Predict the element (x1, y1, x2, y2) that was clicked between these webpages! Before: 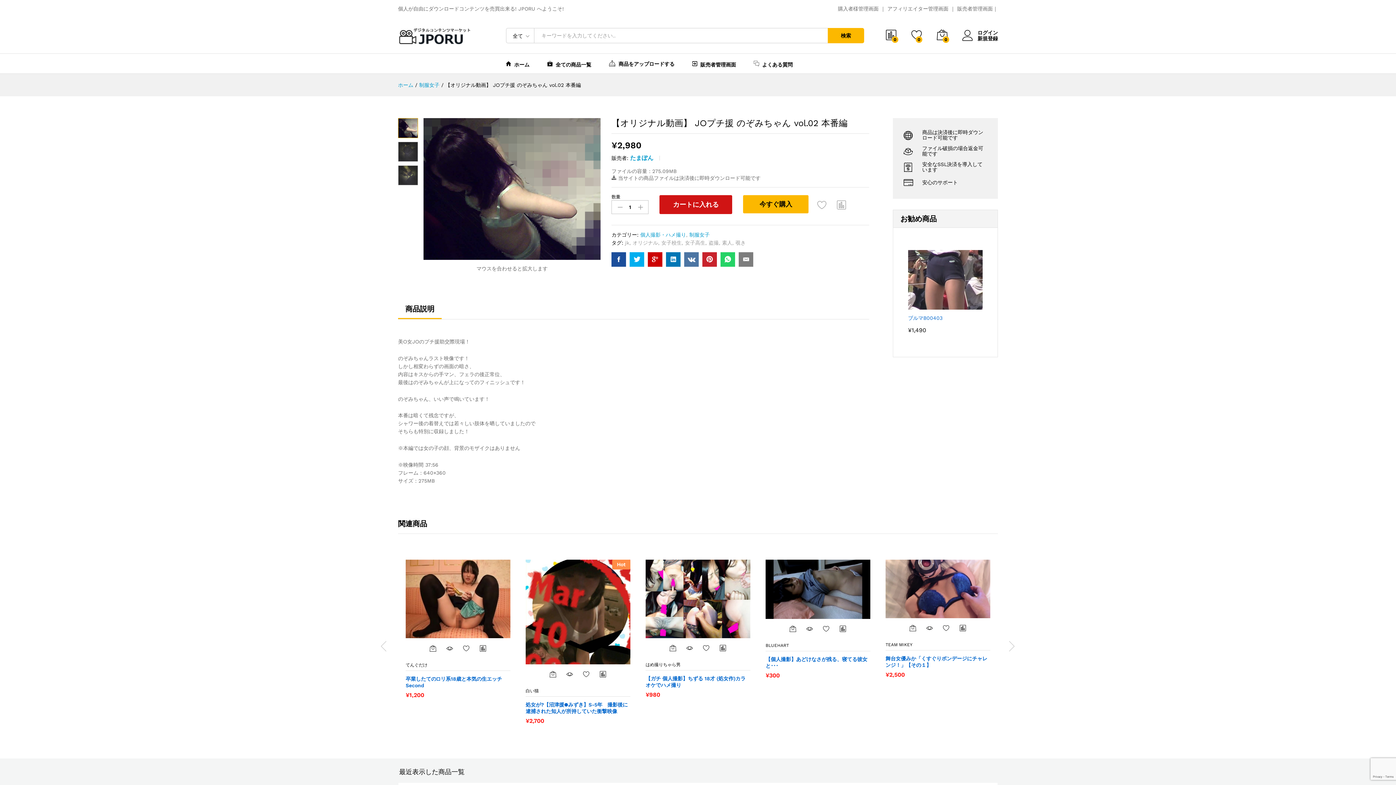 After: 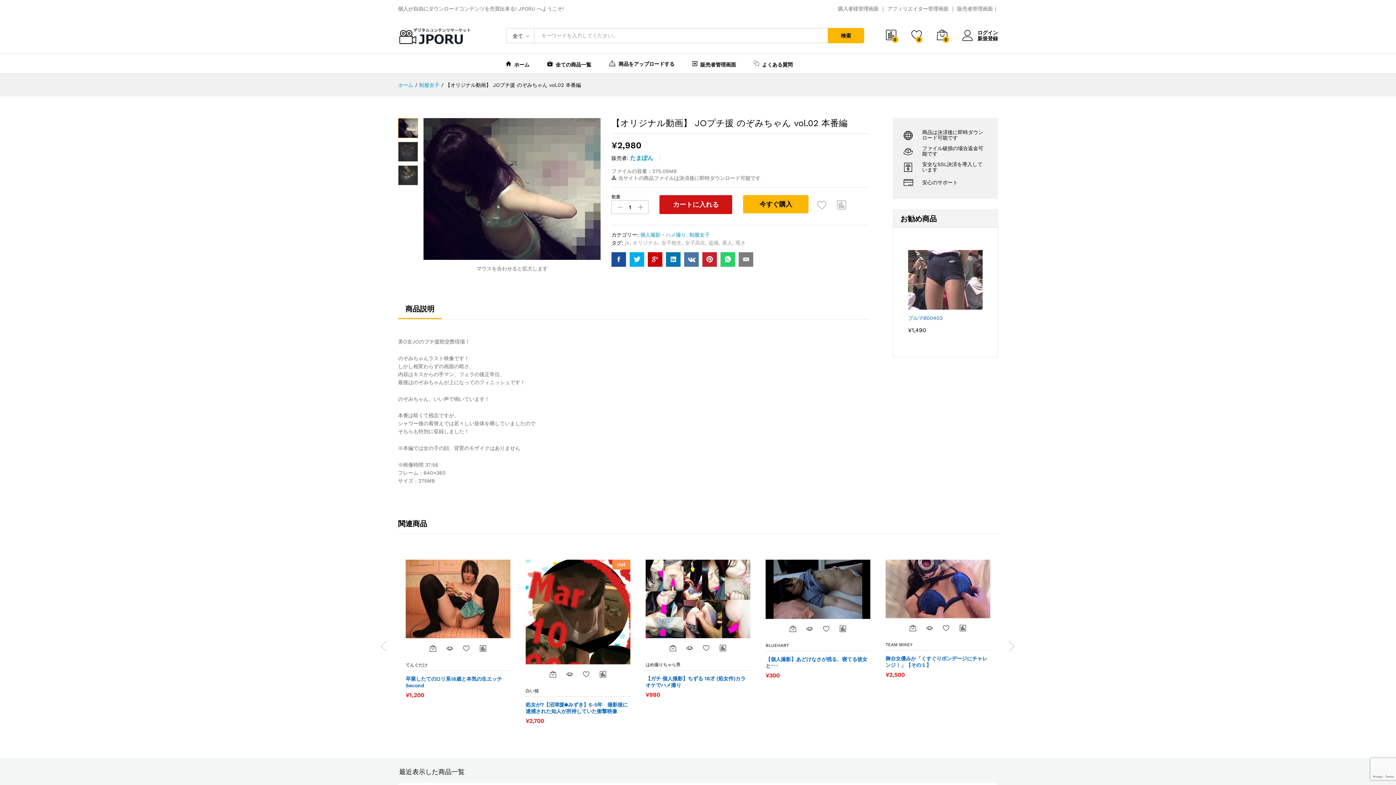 Action: bbox: (702, 252, 717, 266)